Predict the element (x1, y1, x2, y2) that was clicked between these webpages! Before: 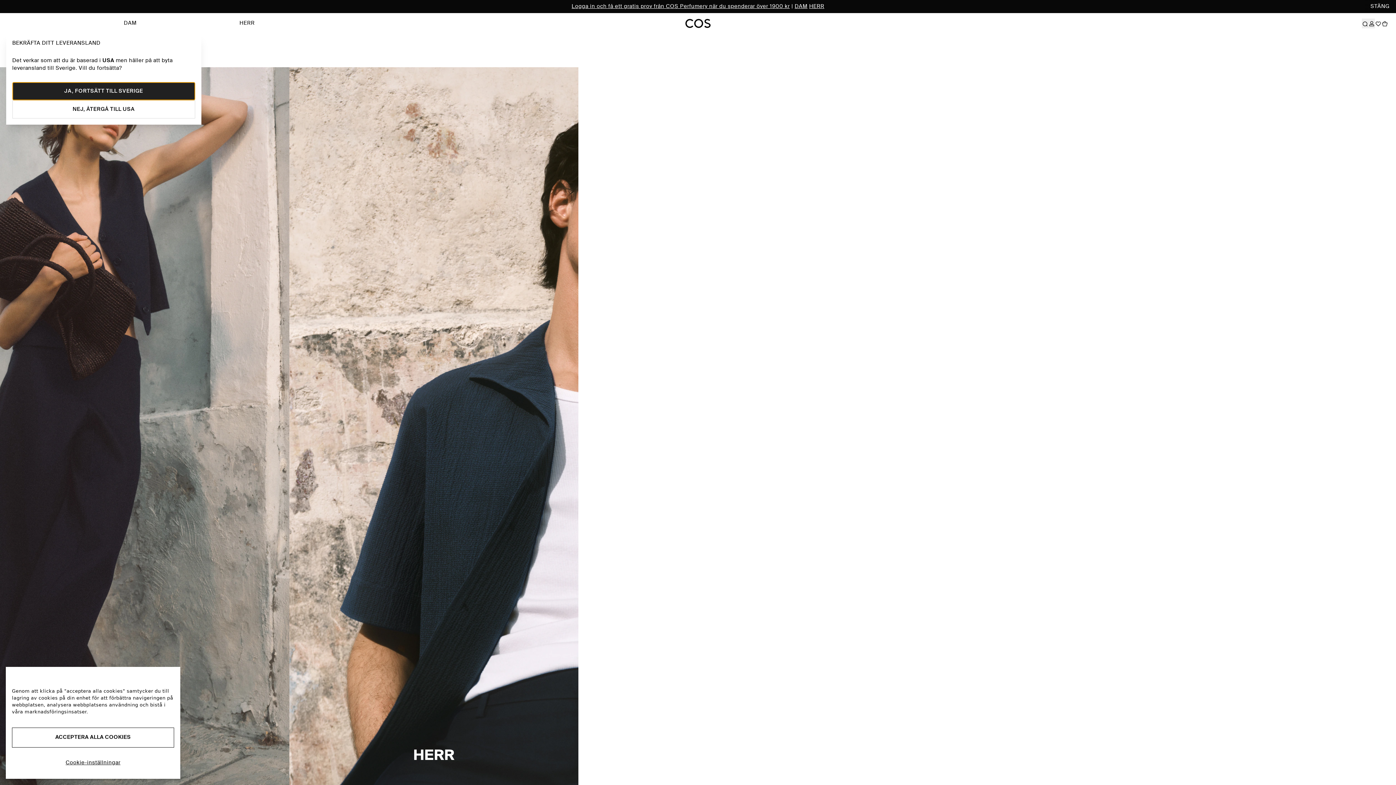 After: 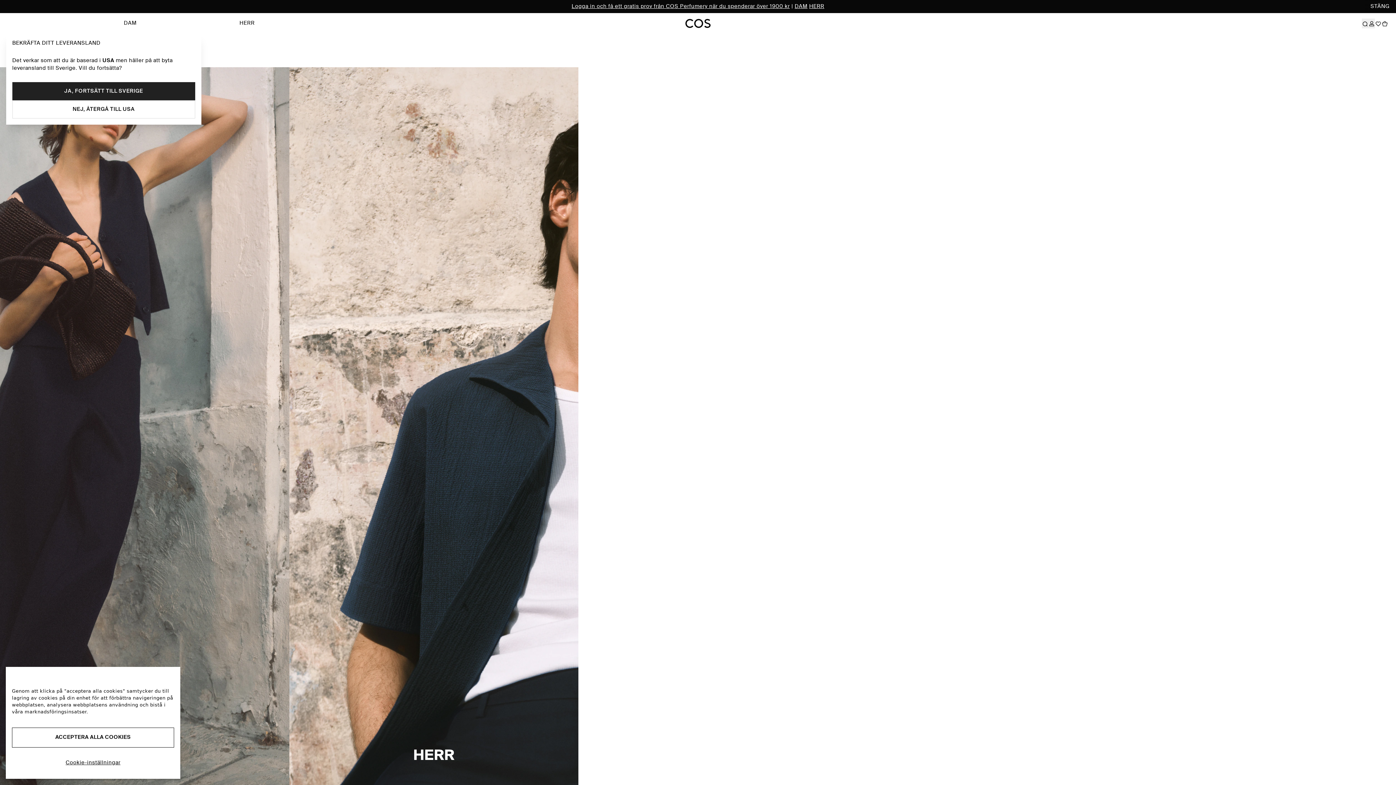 Action: bbox: (685, 5, 710, 14)